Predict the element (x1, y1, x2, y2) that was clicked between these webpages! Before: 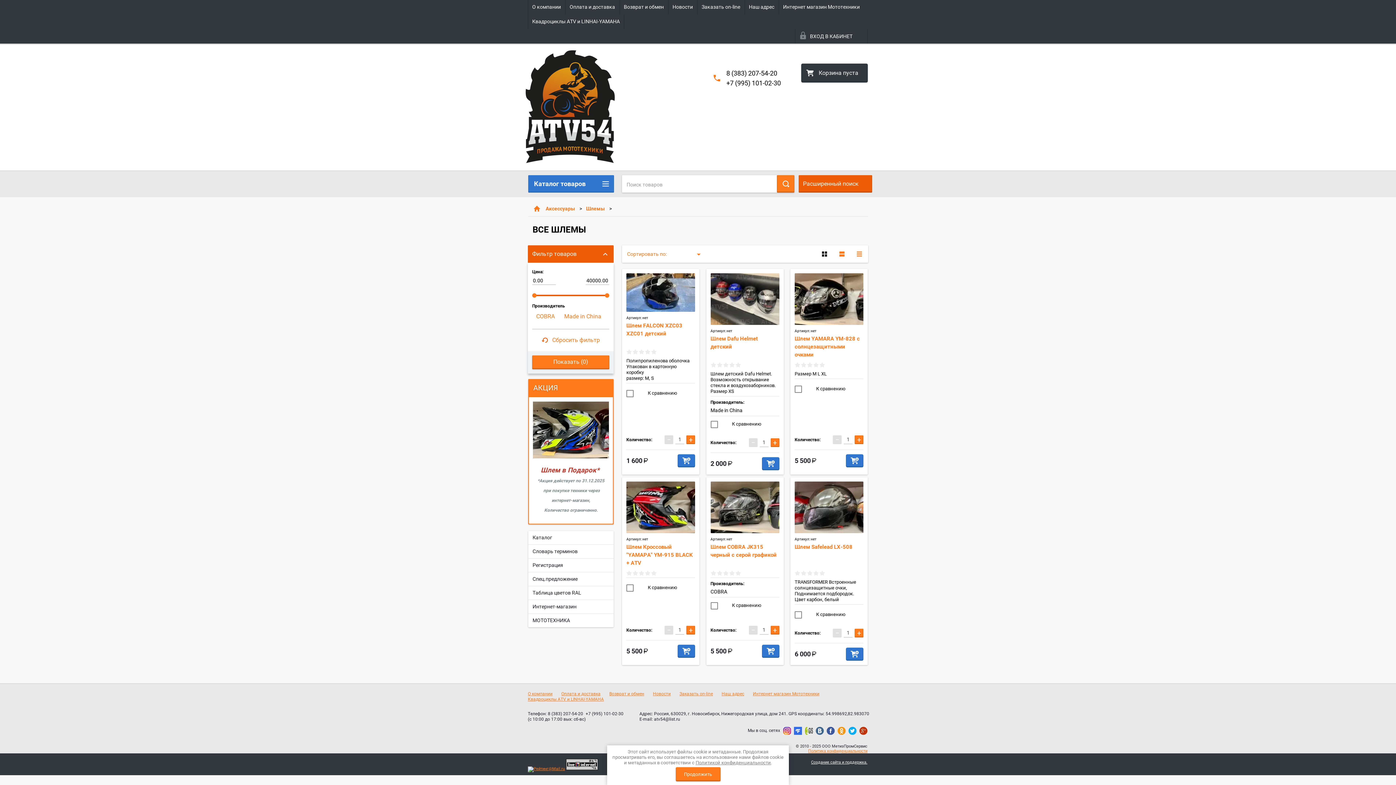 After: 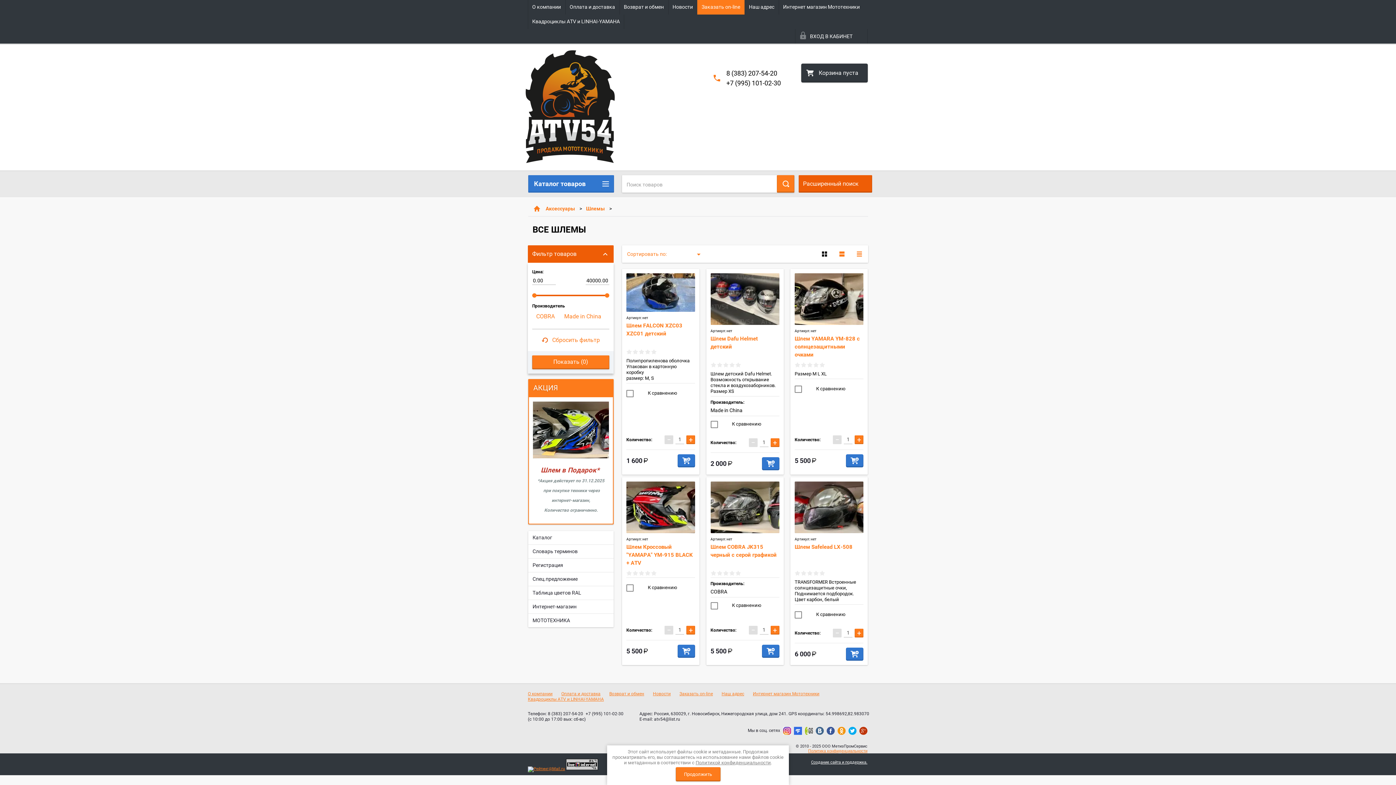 Action: bbox: (697, 0, 744, 14) label: Заказать on-line